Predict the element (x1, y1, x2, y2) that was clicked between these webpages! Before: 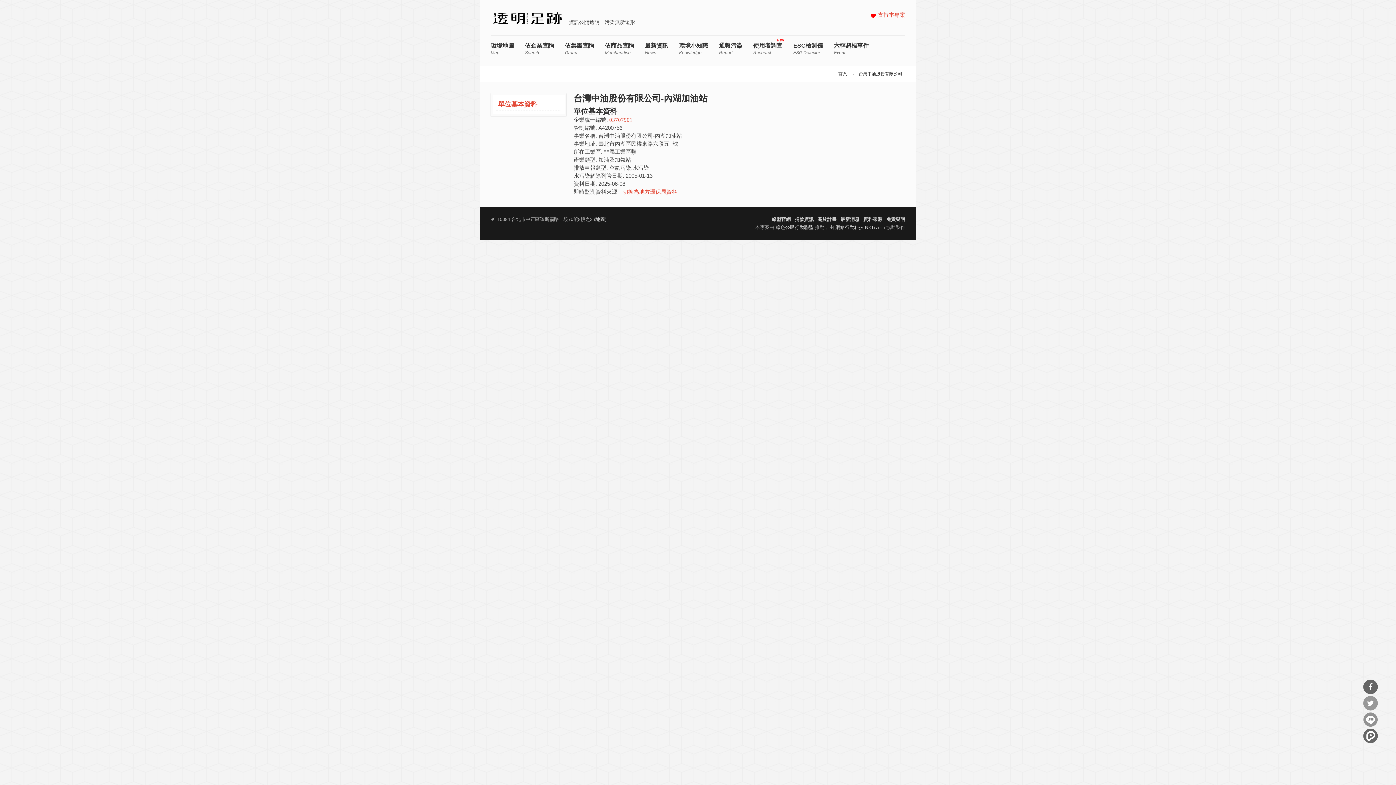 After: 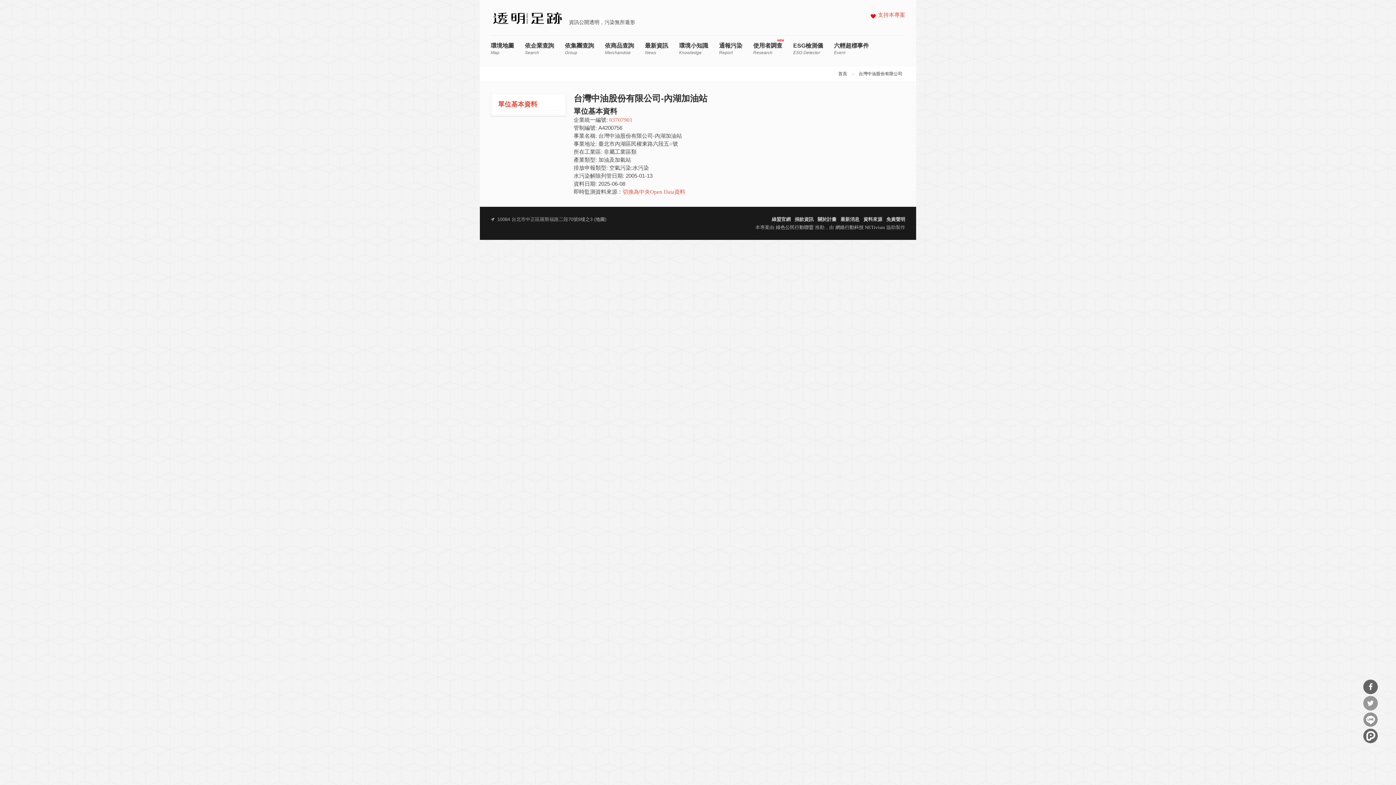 Action: bbox: (622, 189, 677, 195) label: 切換為地方環保局資料